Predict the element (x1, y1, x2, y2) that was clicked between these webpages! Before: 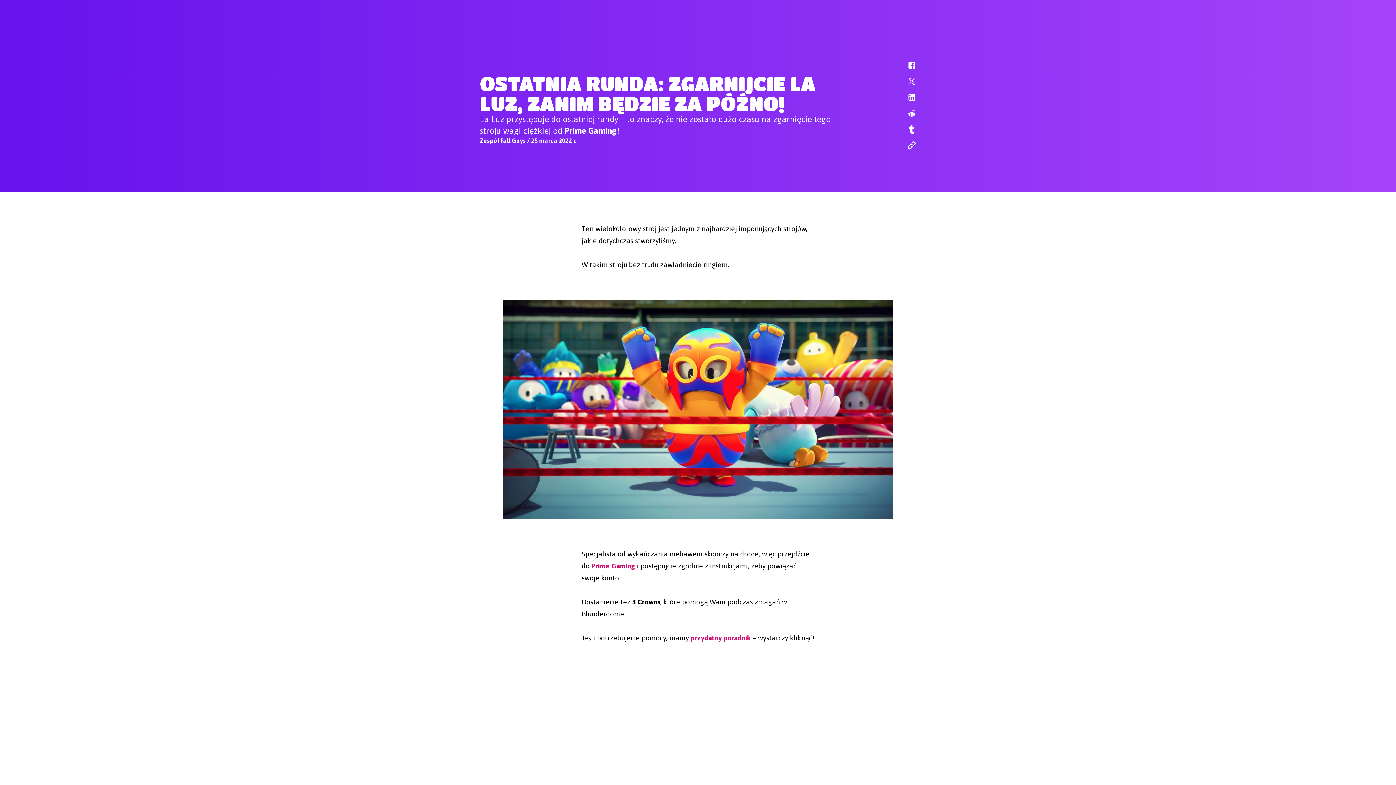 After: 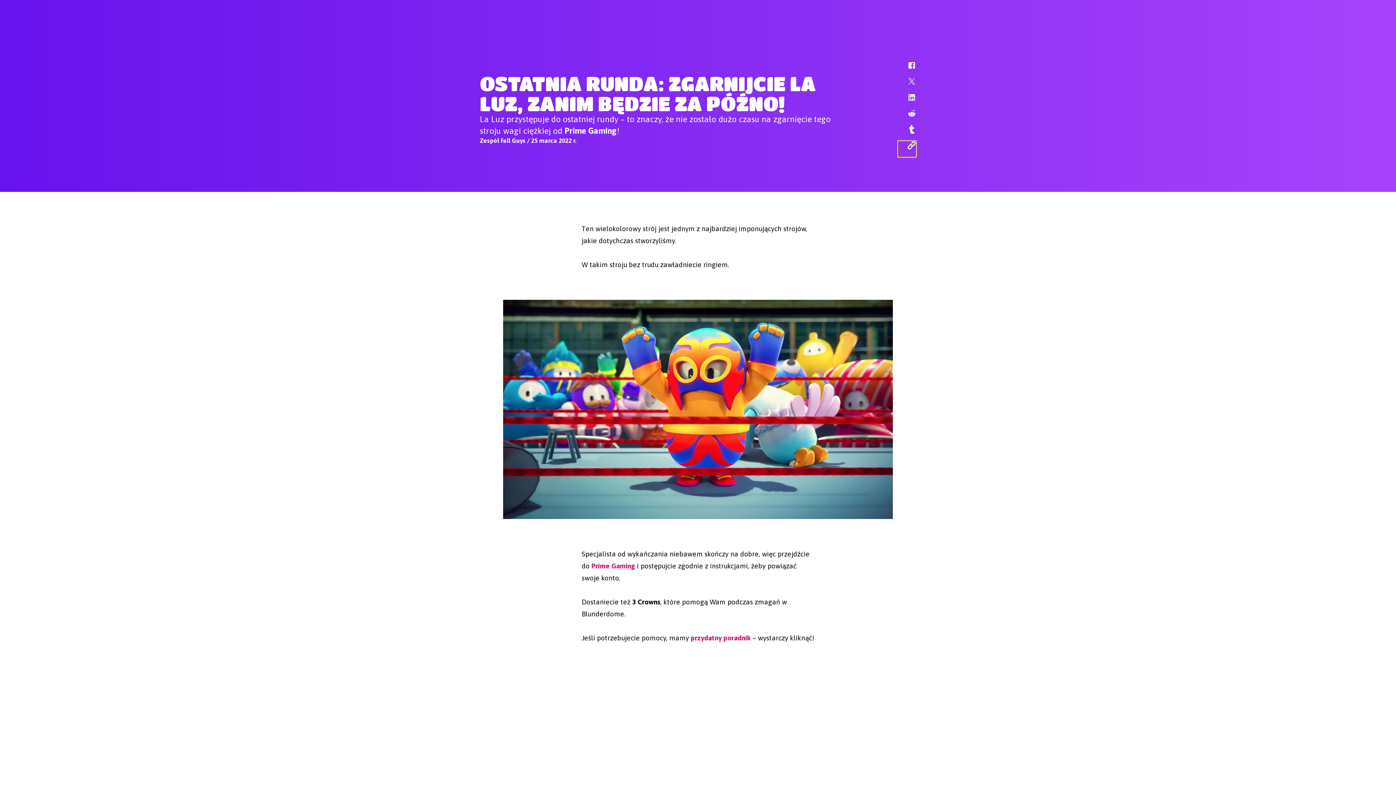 Action: bbox: (898, 141, 916, 157)